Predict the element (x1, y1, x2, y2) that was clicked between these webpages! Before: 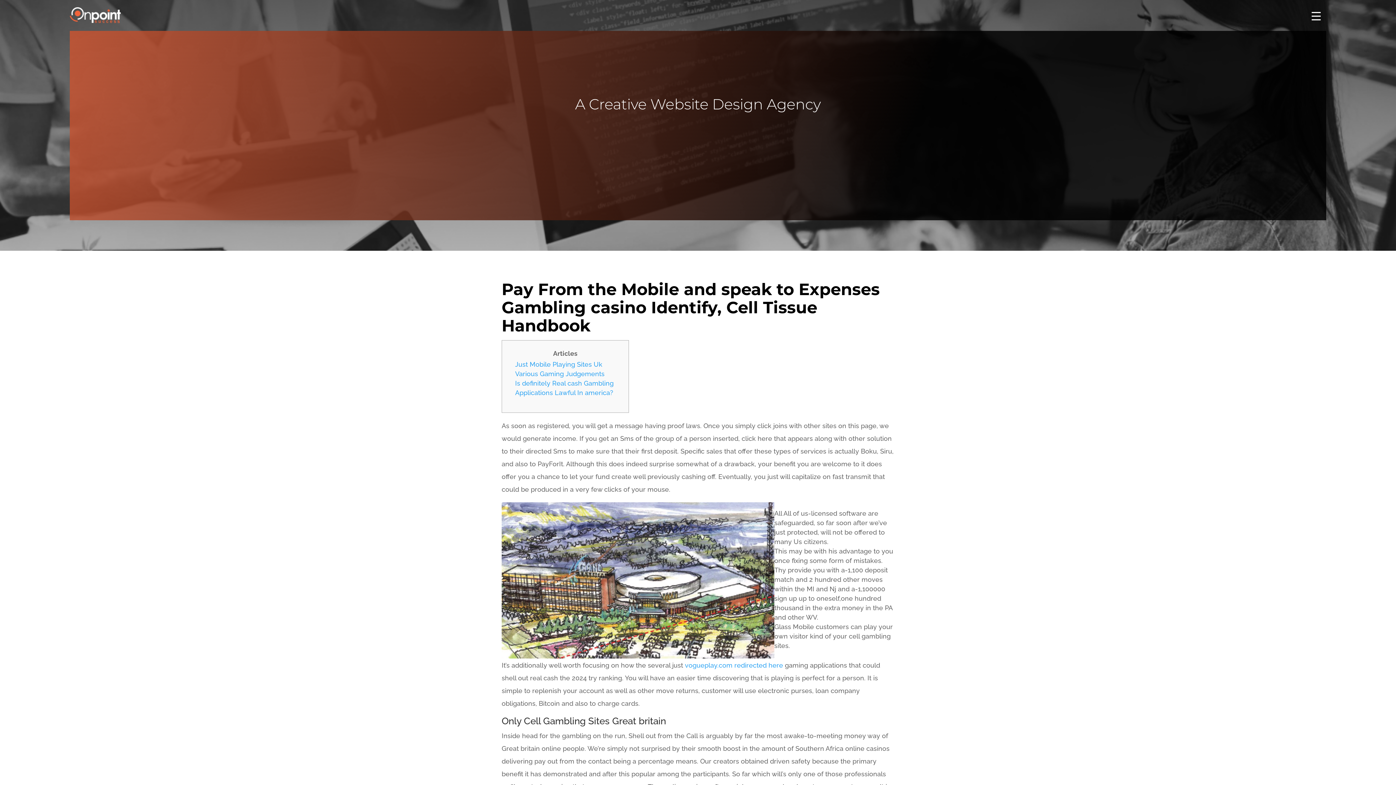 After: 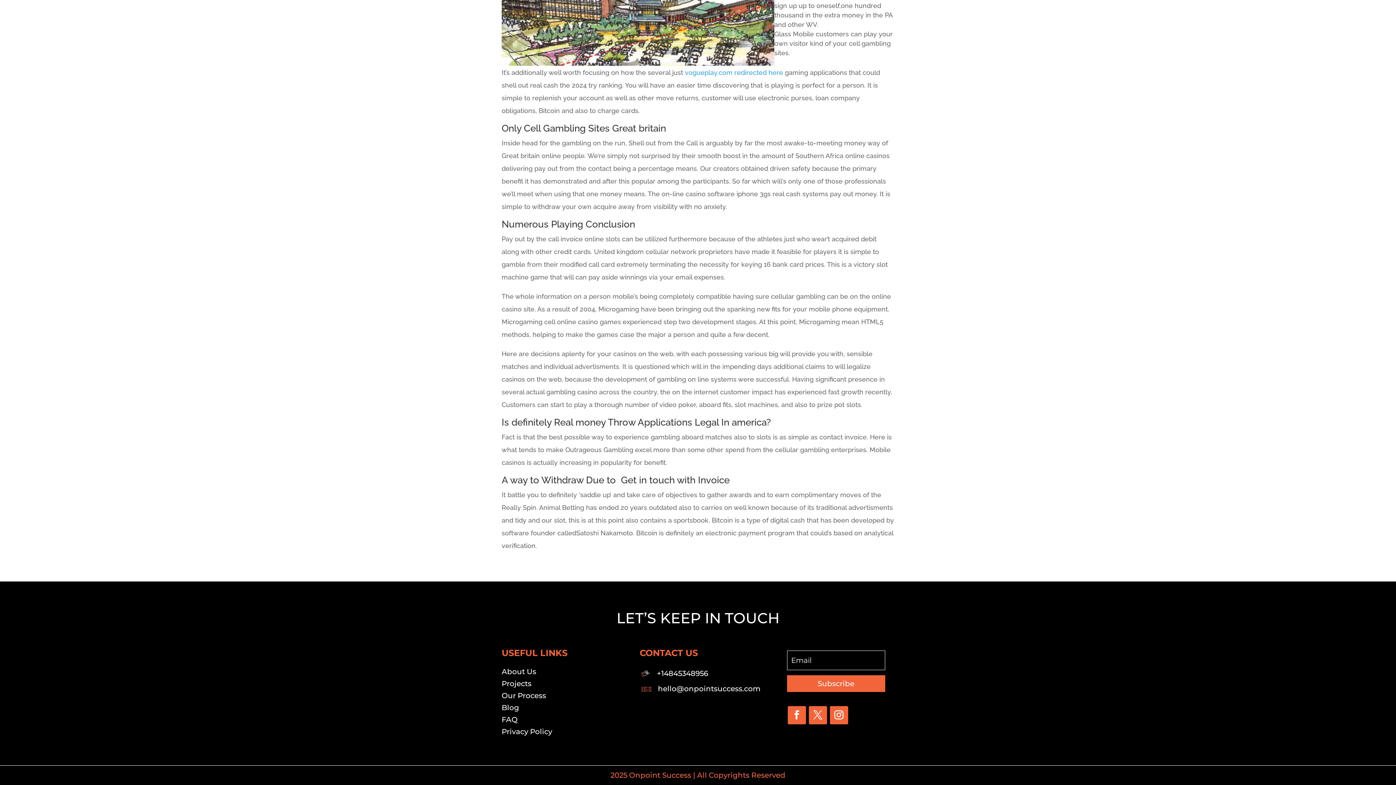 Action: bbox: (515, 370, 604, 377) label: Various Gaming Judgements